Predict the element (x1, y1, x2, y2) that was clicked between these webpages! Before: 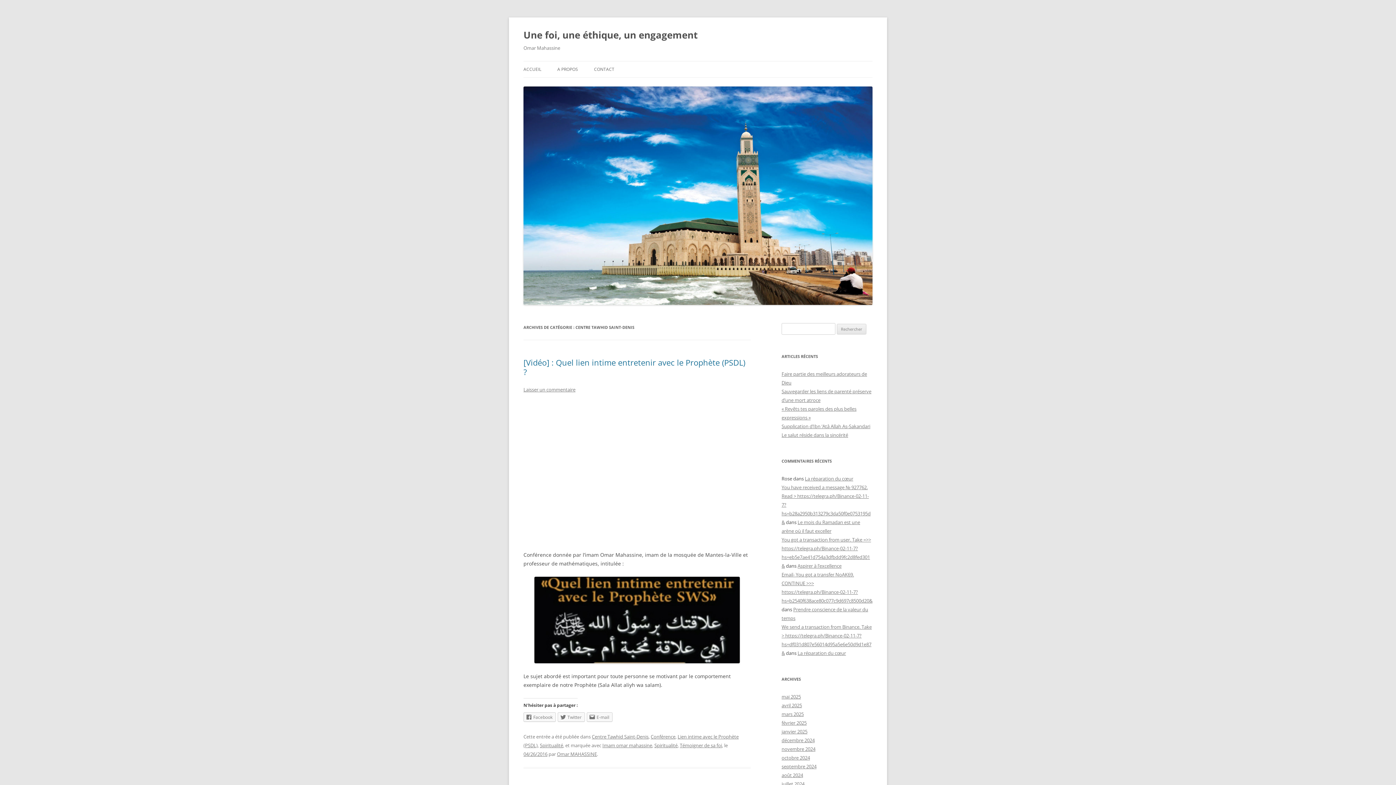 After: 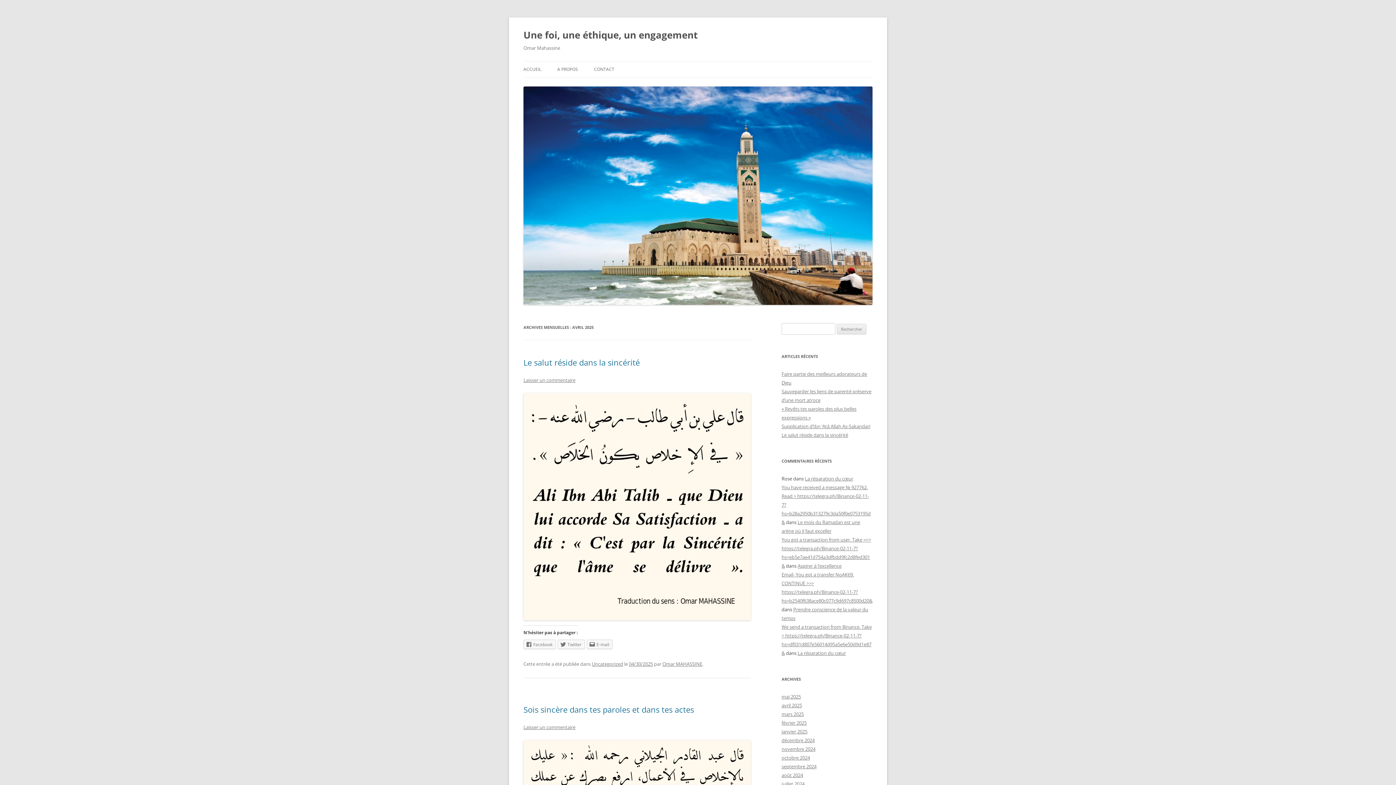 Action: bbox: (781, 702, 802, 709) label: avril 2025